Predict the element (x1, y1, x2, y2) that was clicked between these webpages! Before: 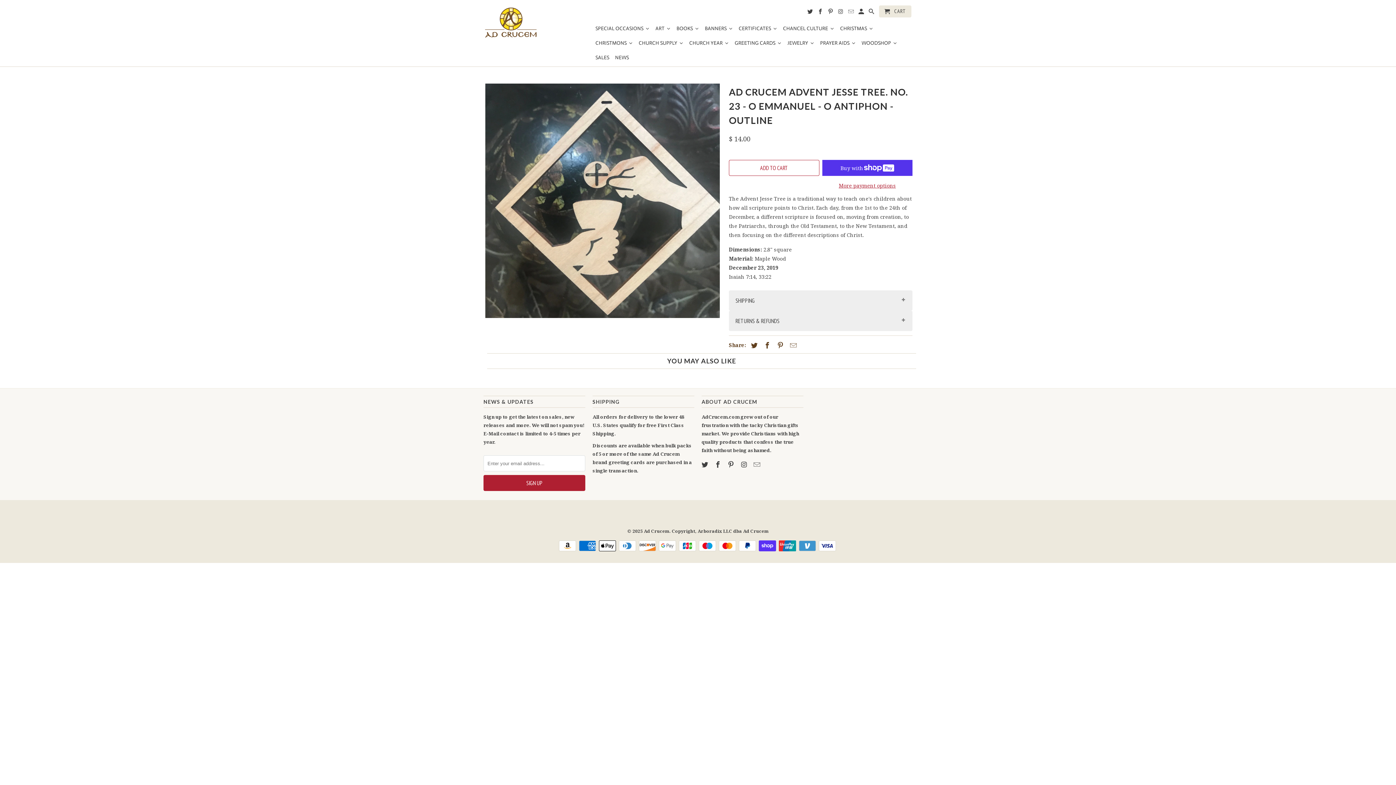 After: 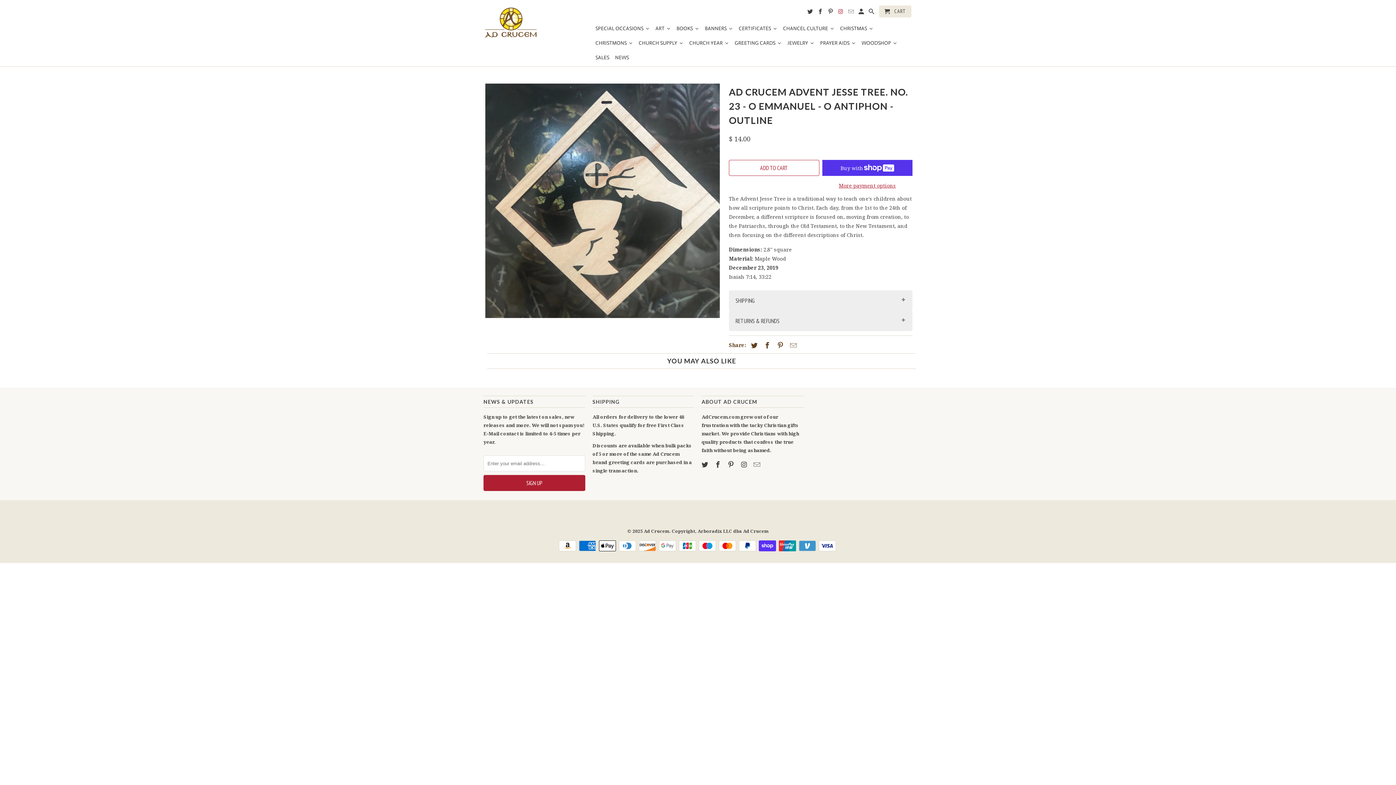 Action: bbox: (838, 8, 844, 17)